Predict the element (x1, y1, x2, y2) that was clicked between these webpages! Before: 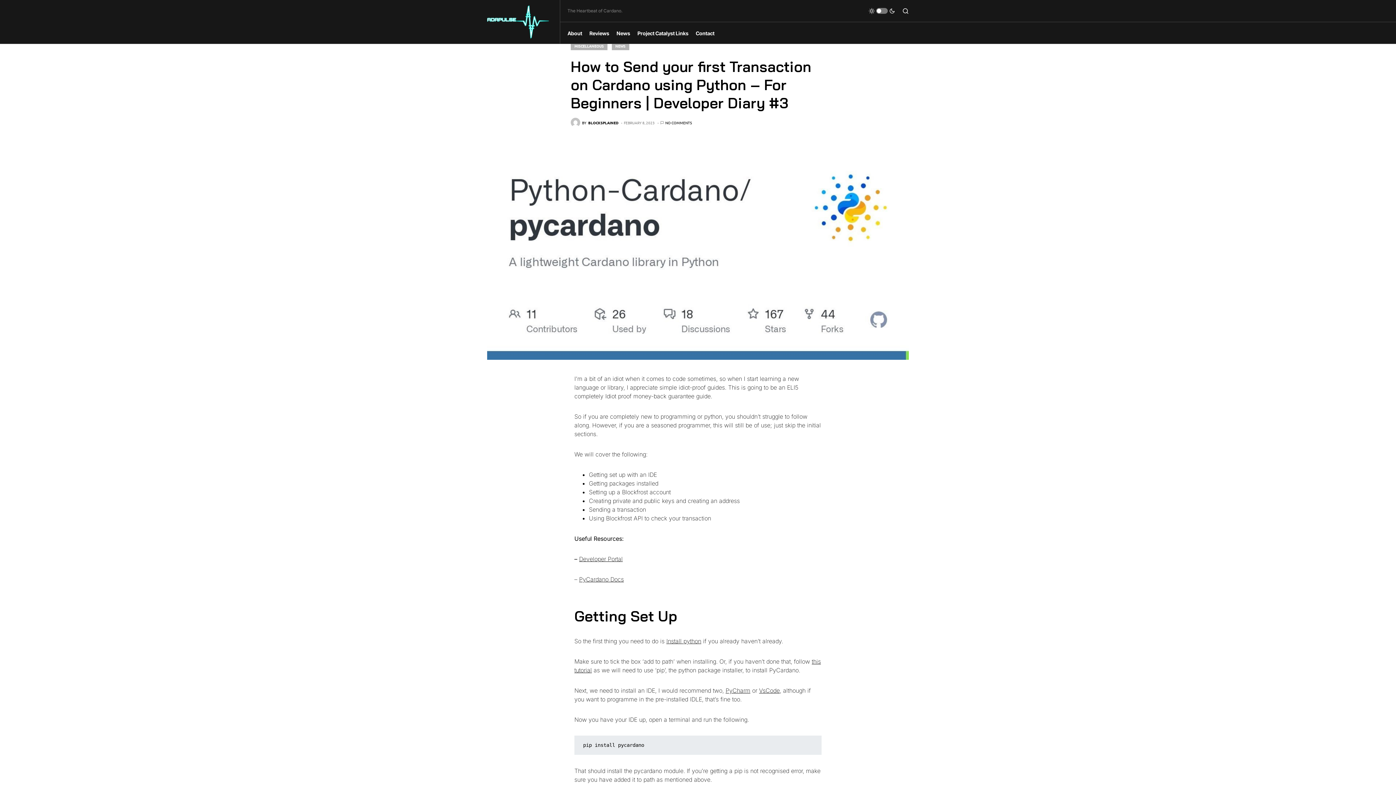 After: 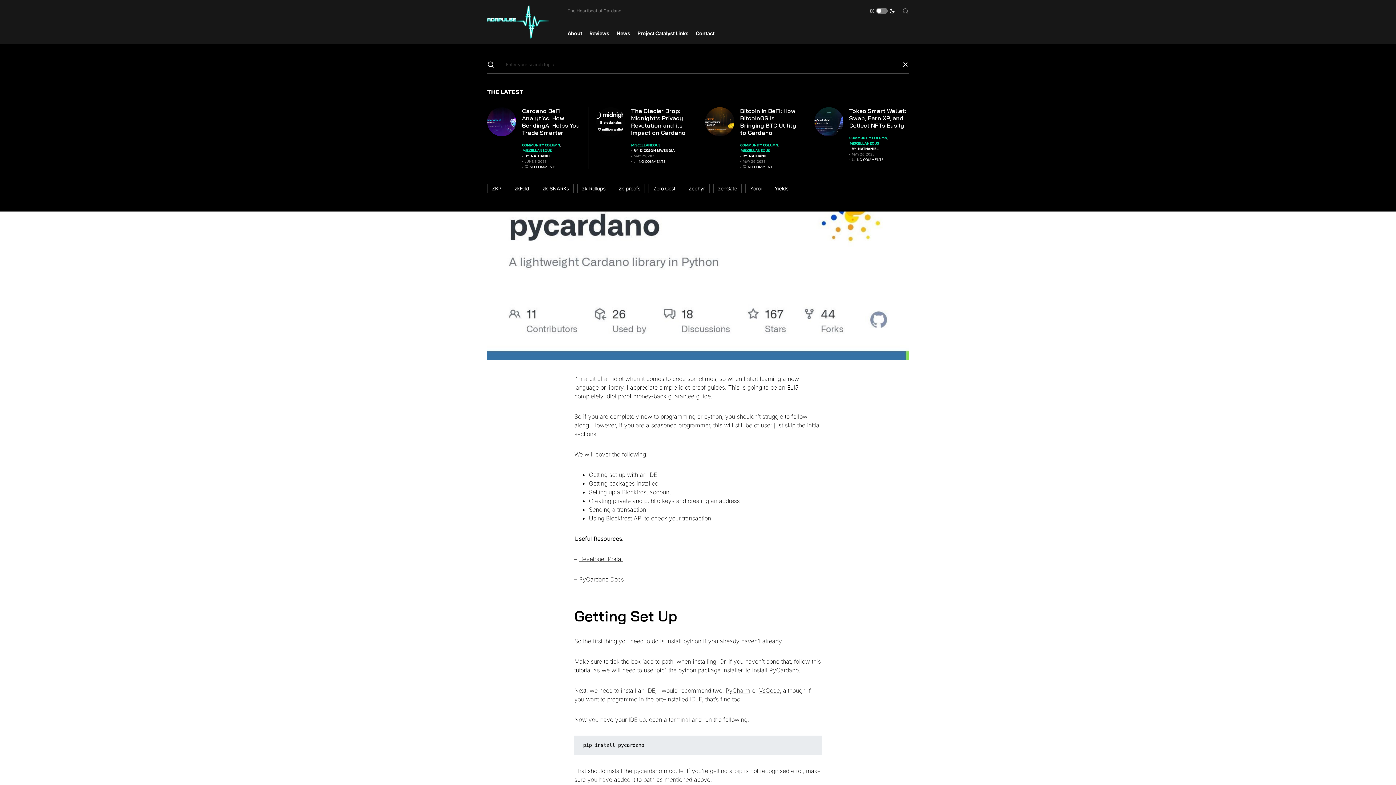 Action: bbox: (902, 7, 909, 14)